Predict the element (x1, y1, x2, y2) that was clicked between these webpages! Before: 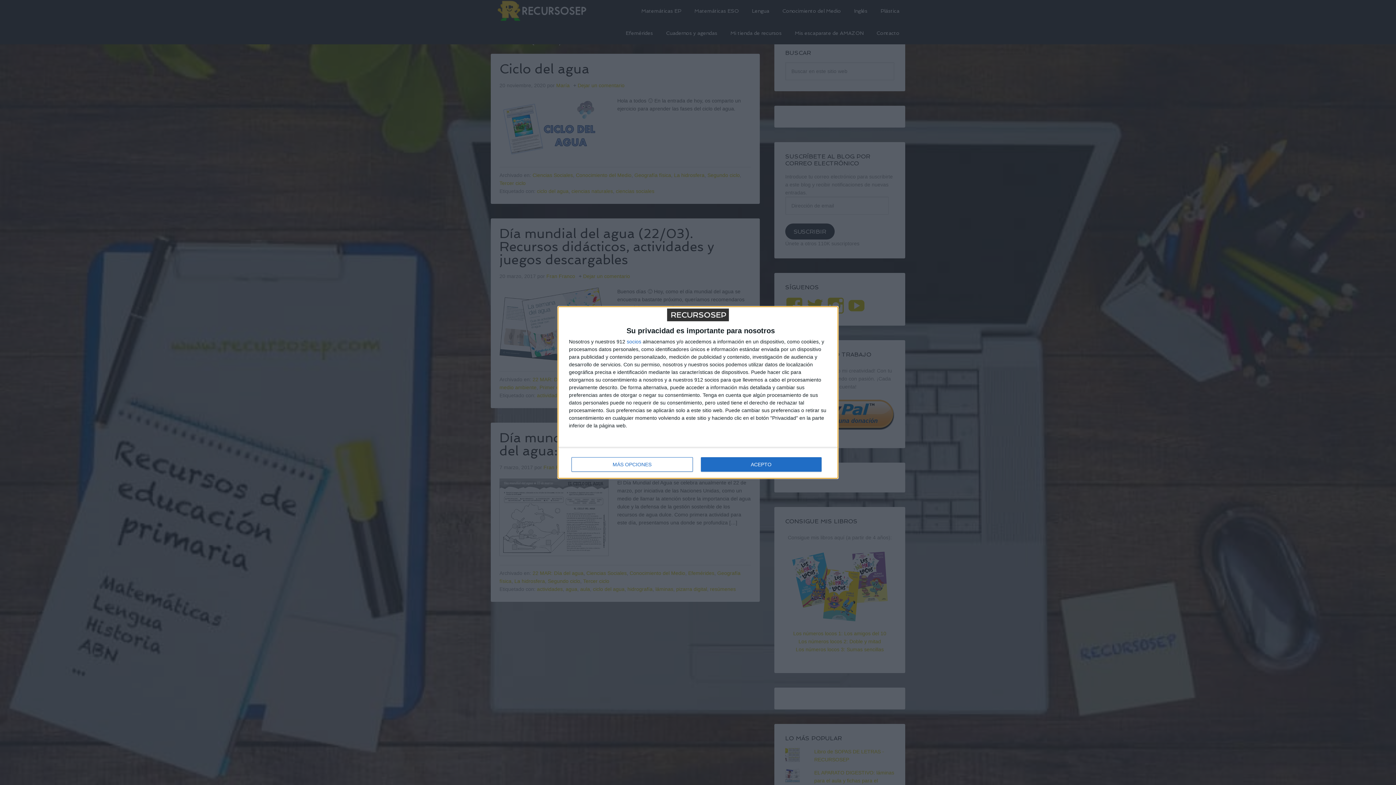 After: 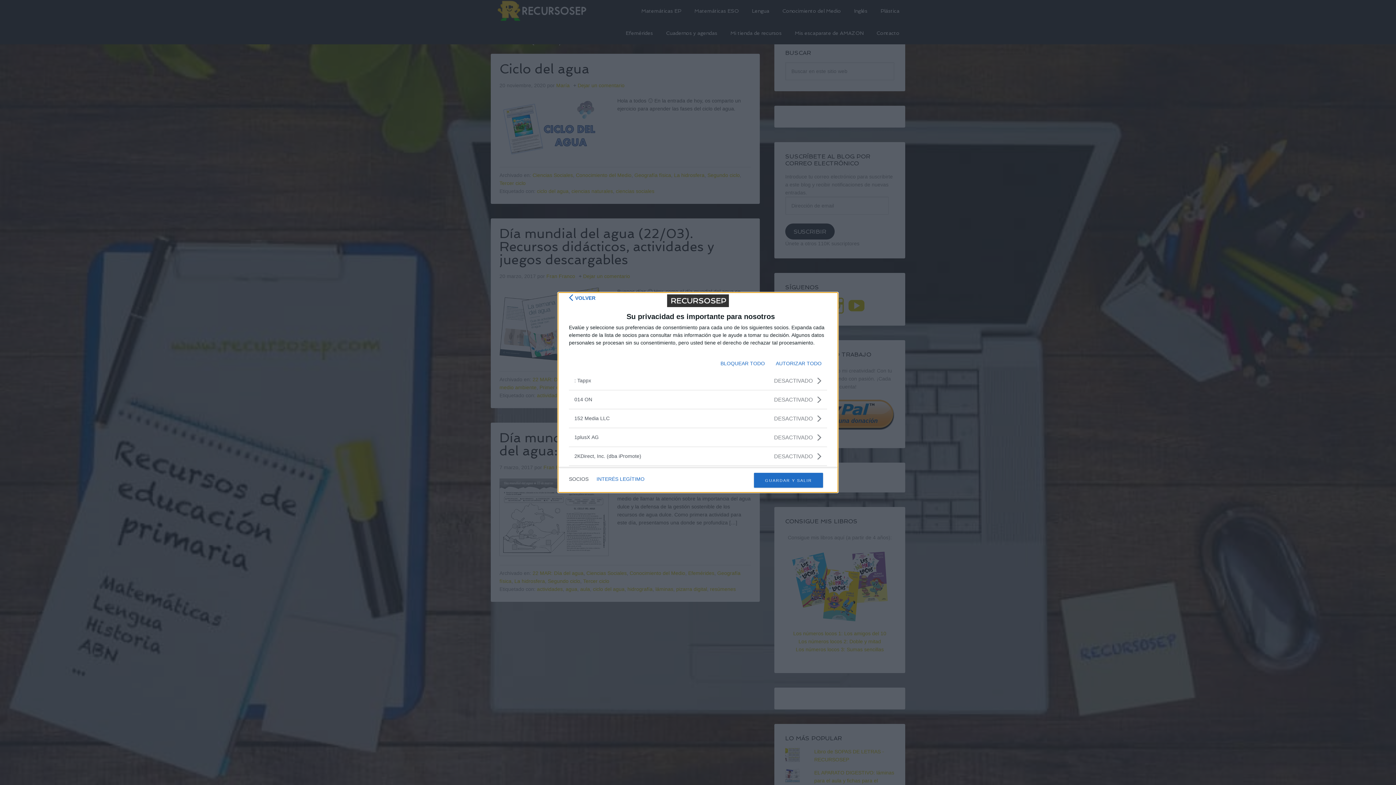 Action: bbox: (626, 339, 641, 344) label: socios